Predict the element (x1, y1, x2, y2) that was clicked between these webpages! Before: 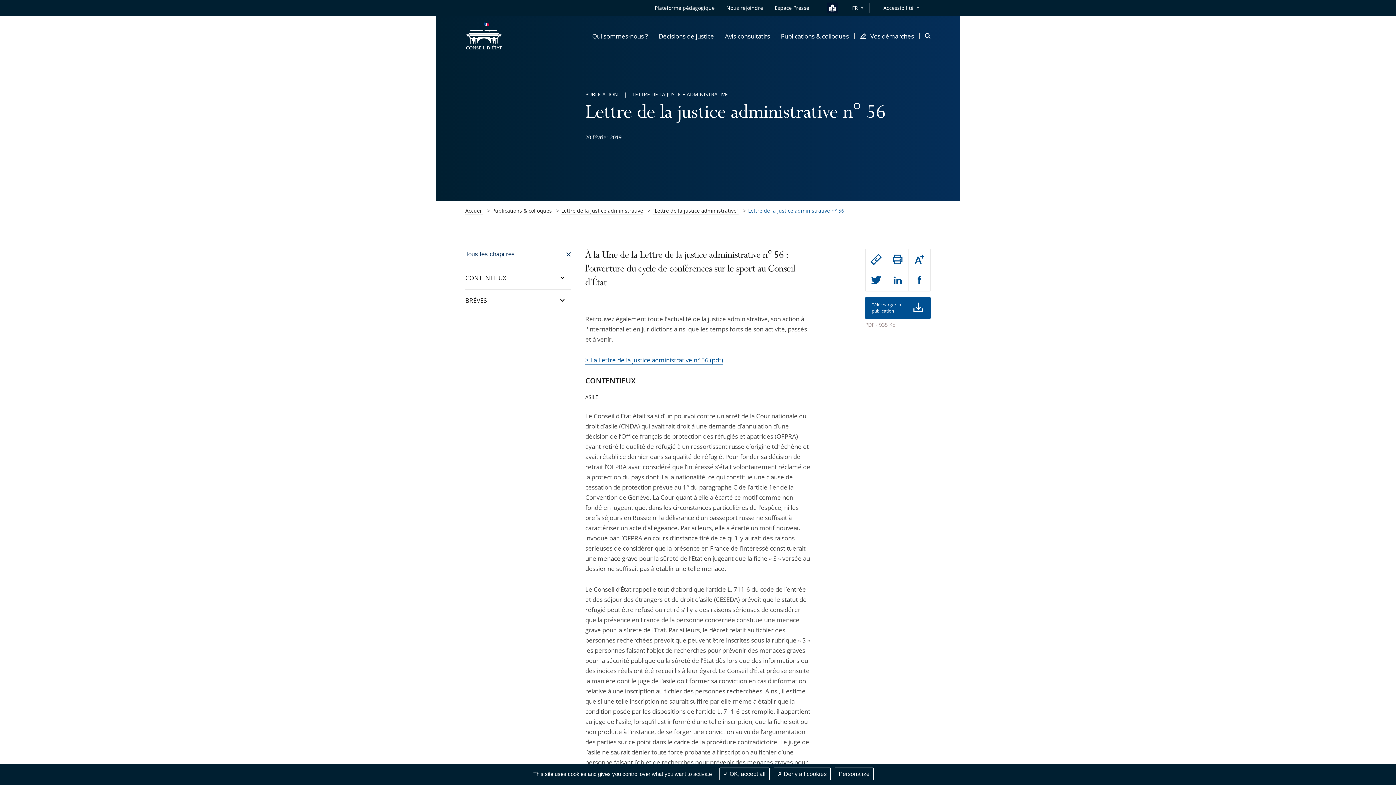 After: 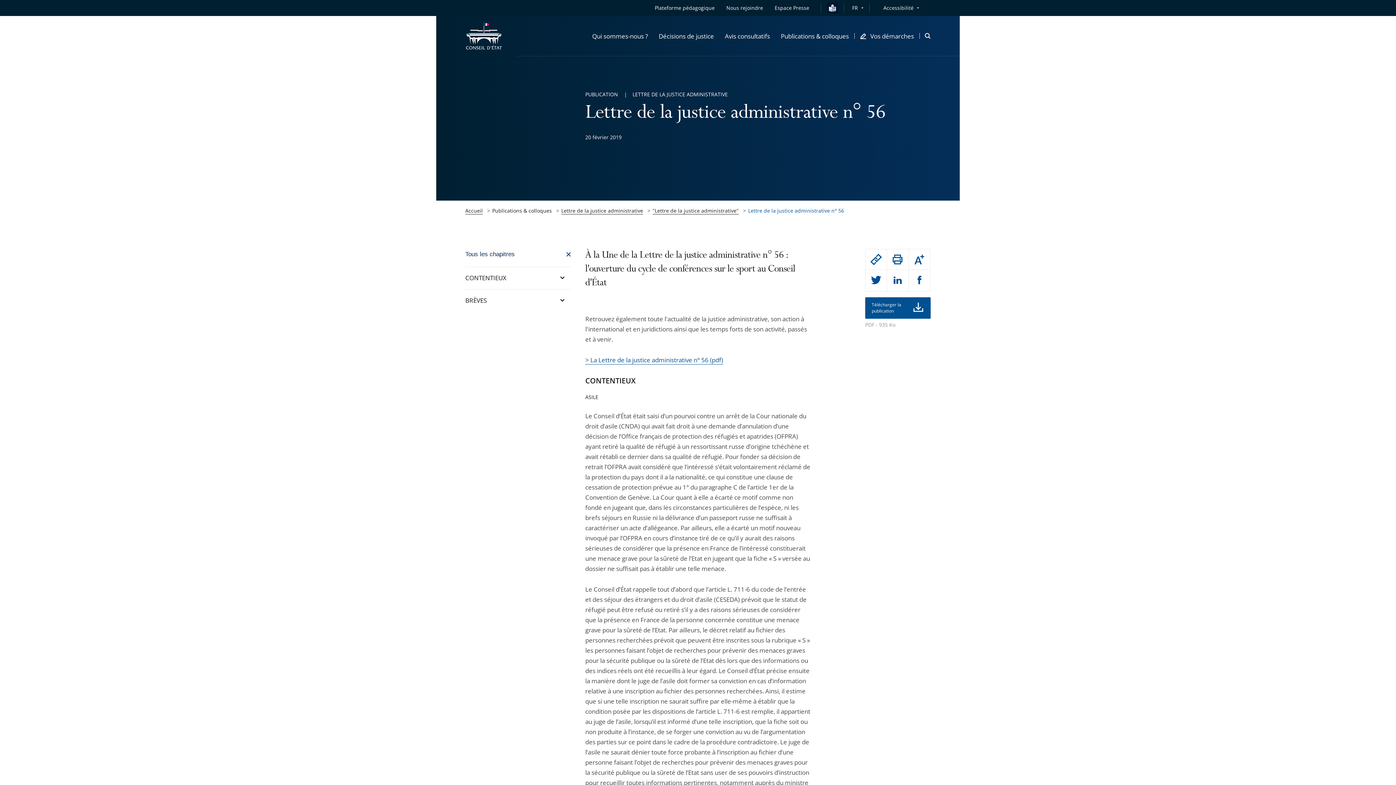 Action: label:  OK, accept all bbox: (719, 768, 769, 780)